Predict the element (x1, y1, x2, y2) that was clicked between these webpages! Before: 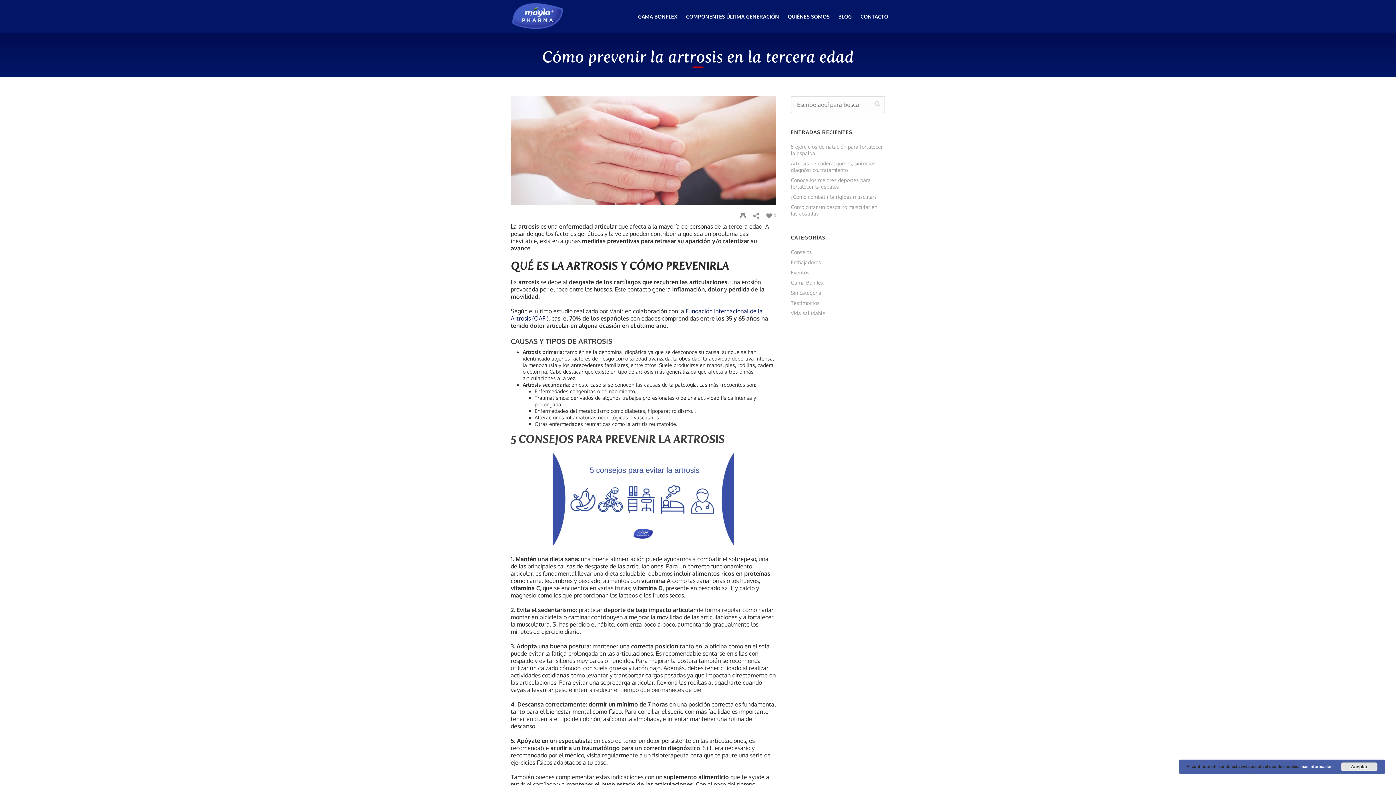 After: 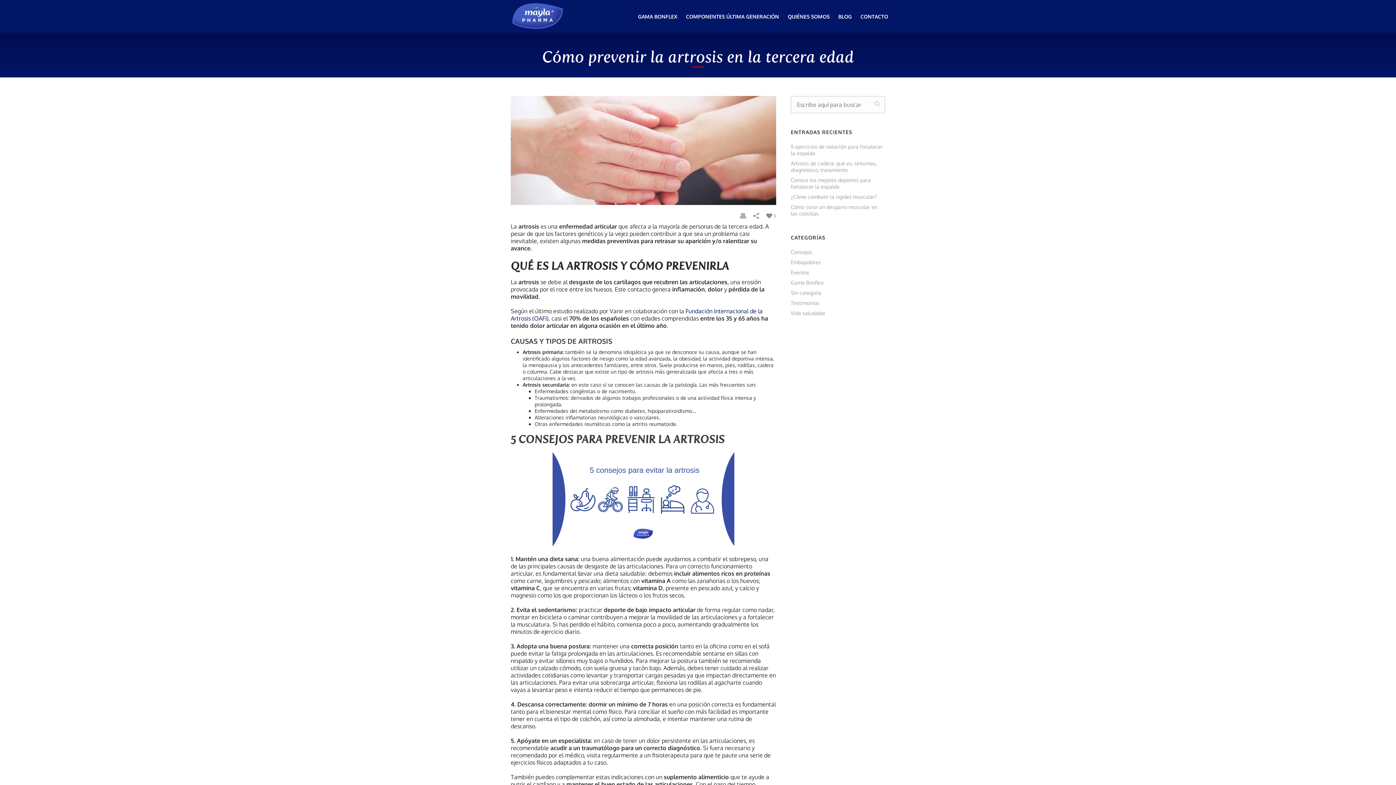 Action: label: Aceptar bbox: (1341, 762, 1377, 771)